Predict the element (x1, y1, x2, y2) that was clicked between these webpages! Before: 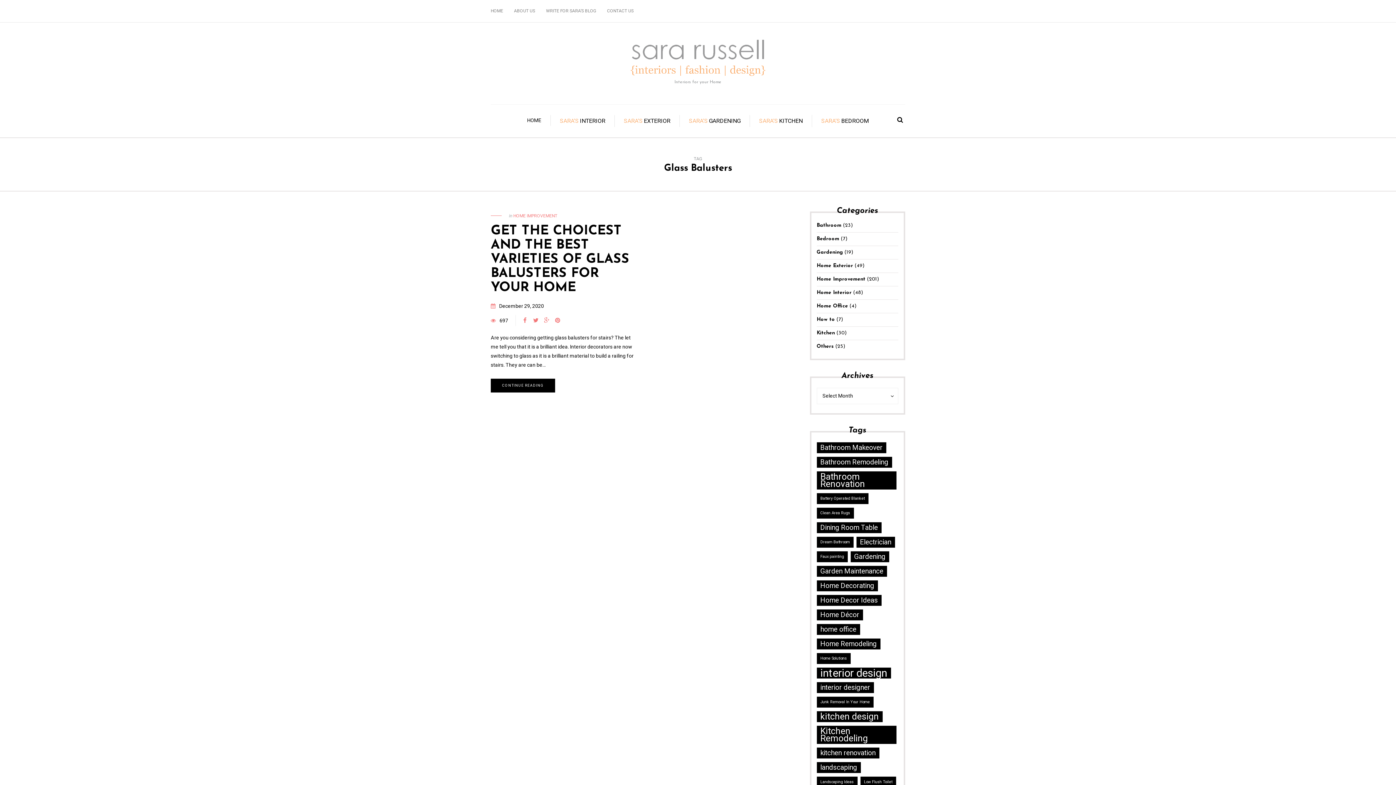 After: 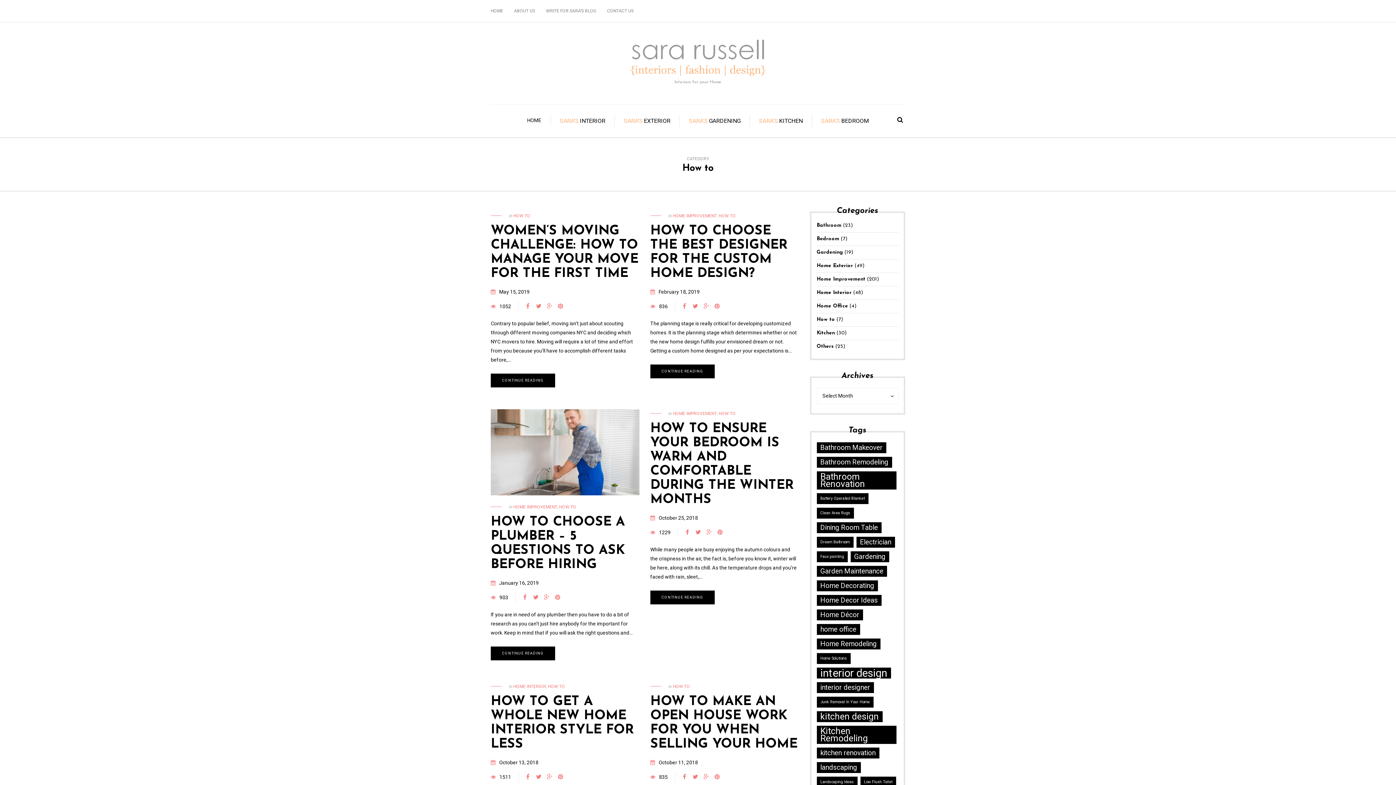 Action: label: How to bbox: (816, 317, 835, 322)